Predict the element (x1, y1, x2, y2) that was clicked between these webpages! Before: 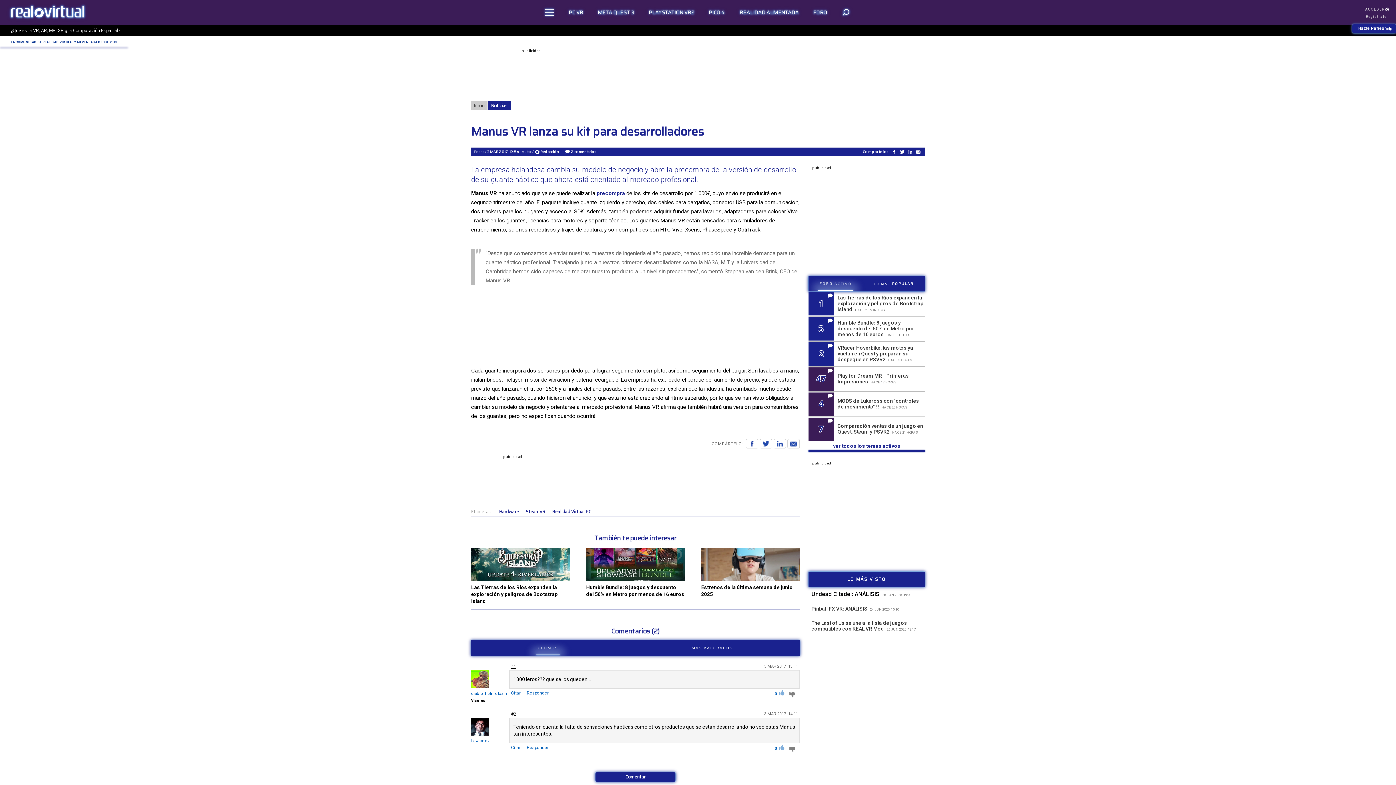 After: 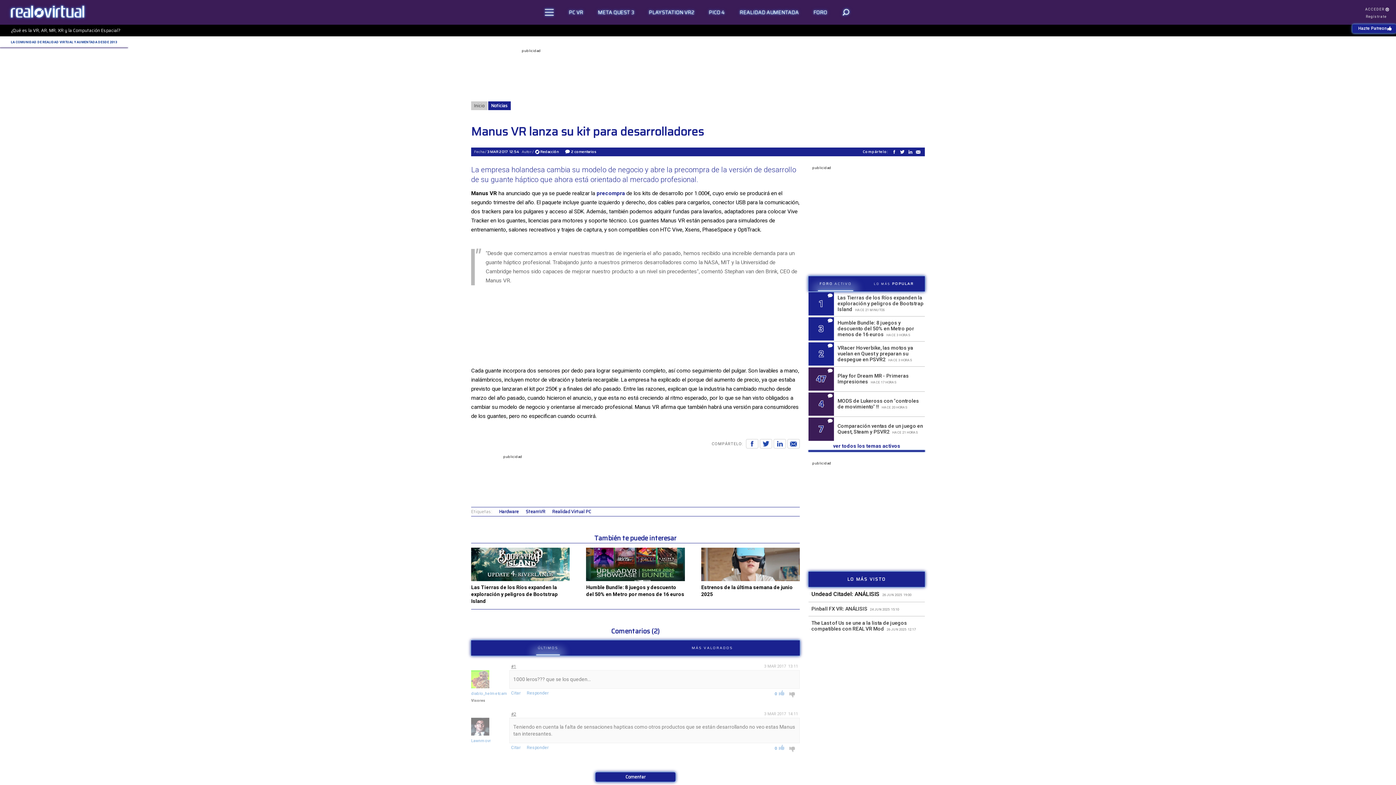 Action: bbox: (511, 712, 516, 717) label: #2